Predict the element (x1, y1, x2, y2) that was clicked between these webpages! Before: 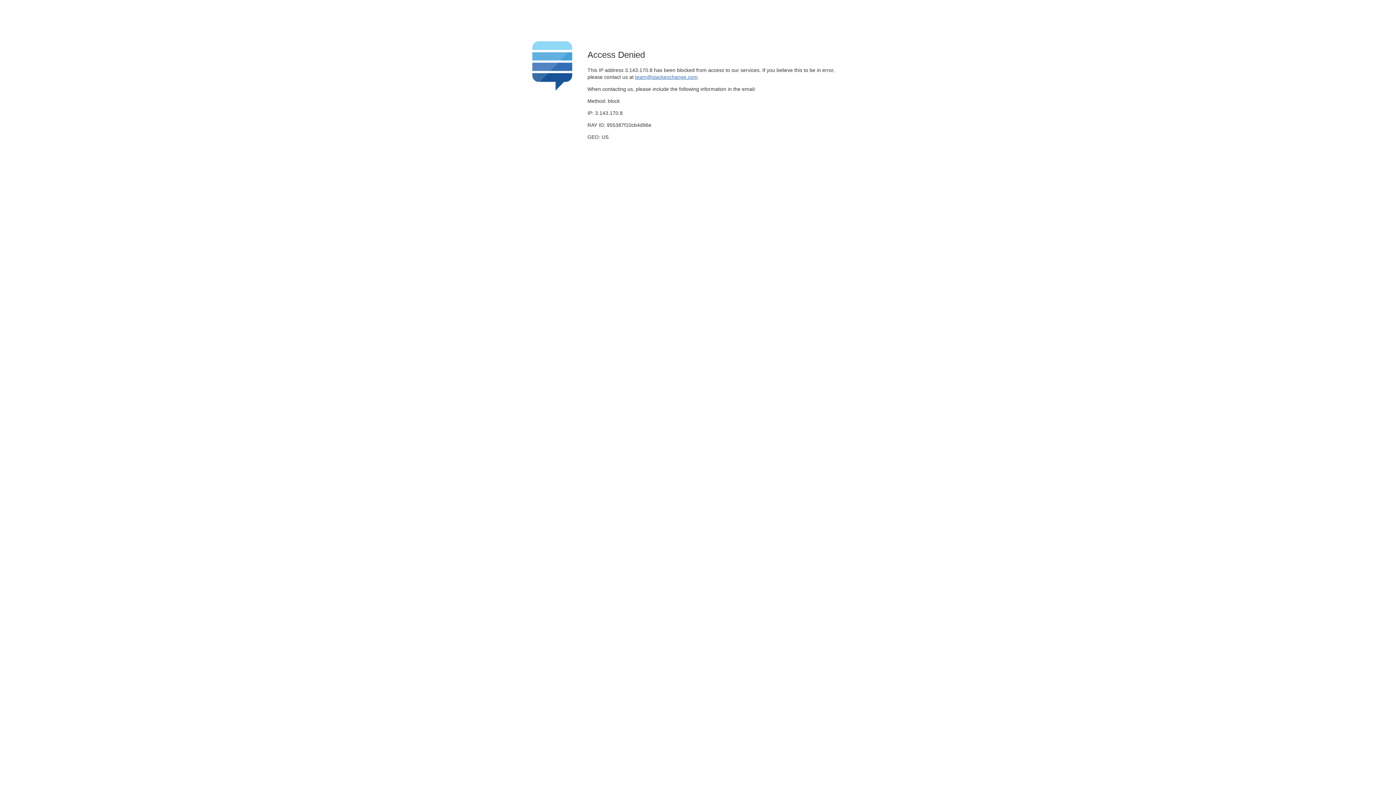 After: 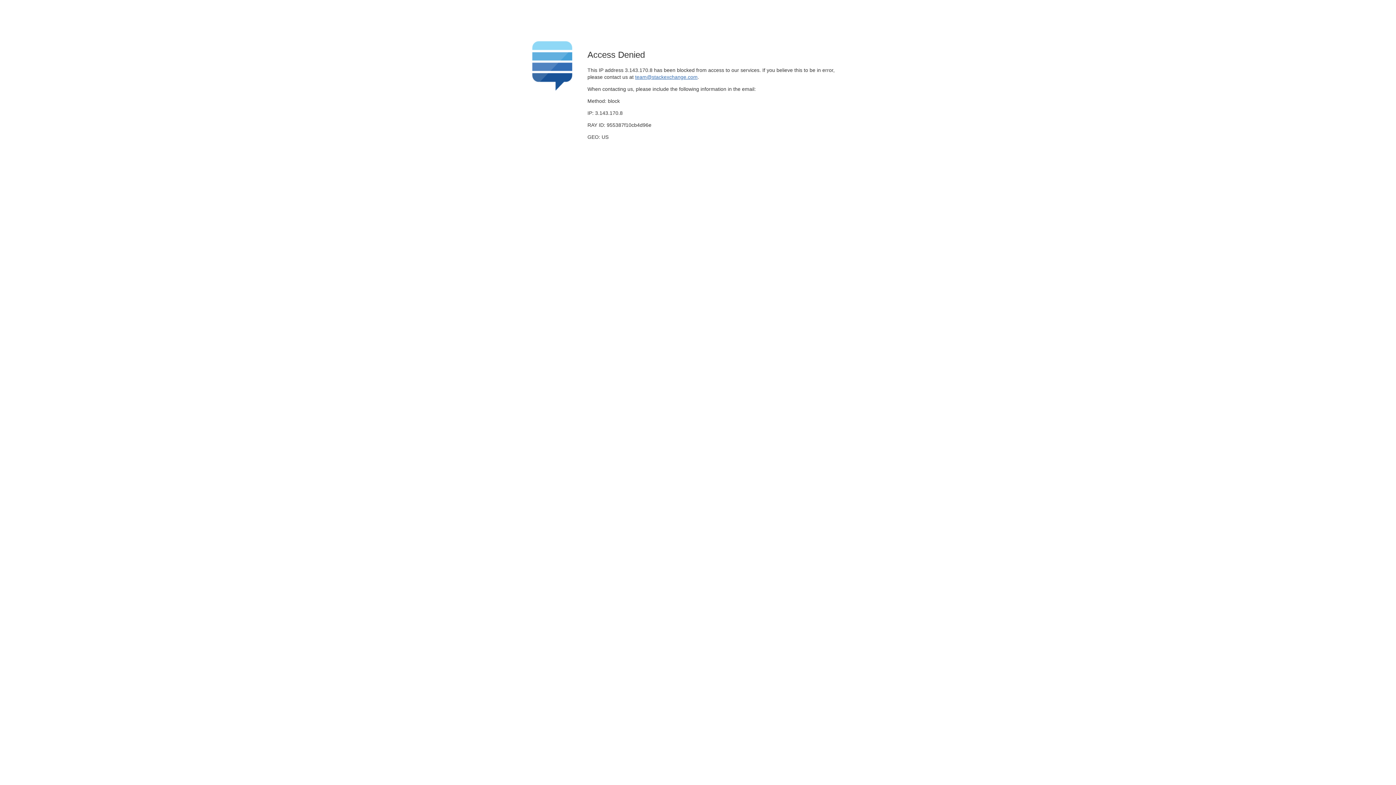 Action: label: team@stackexchange.com bbox: (635, 74, 697, 79)